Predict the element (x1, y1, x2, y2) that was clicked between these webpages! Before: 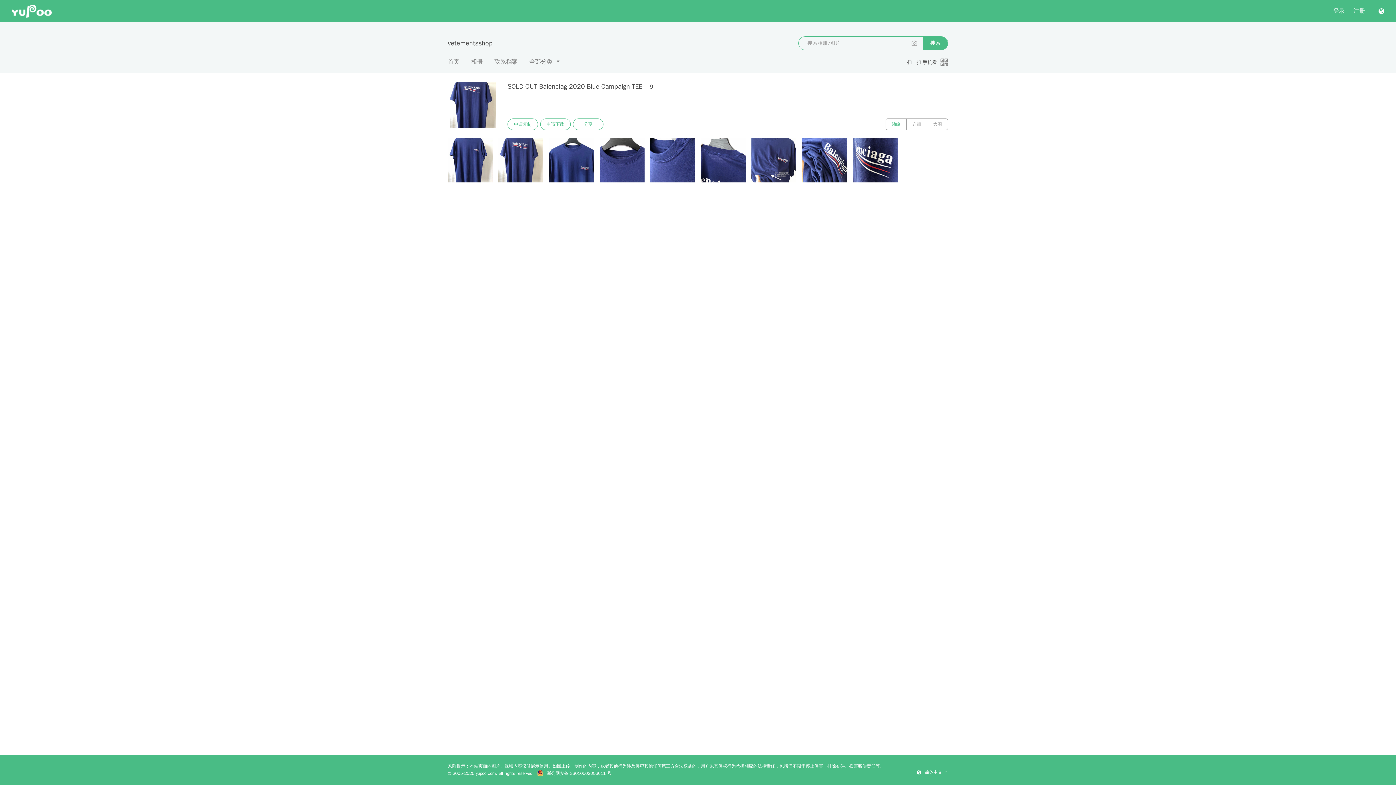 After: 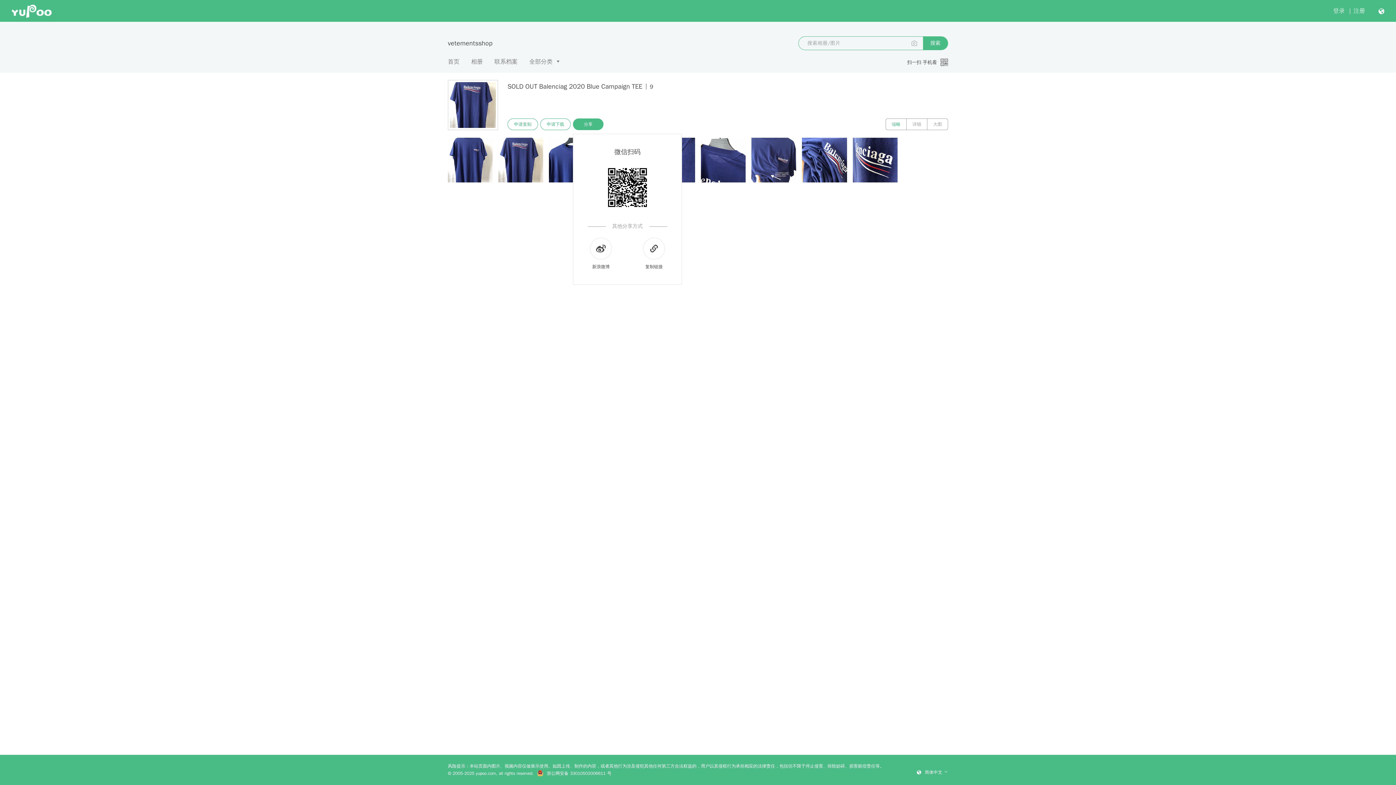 Action: bbox: (573, 118, 603, 130) label: 分享